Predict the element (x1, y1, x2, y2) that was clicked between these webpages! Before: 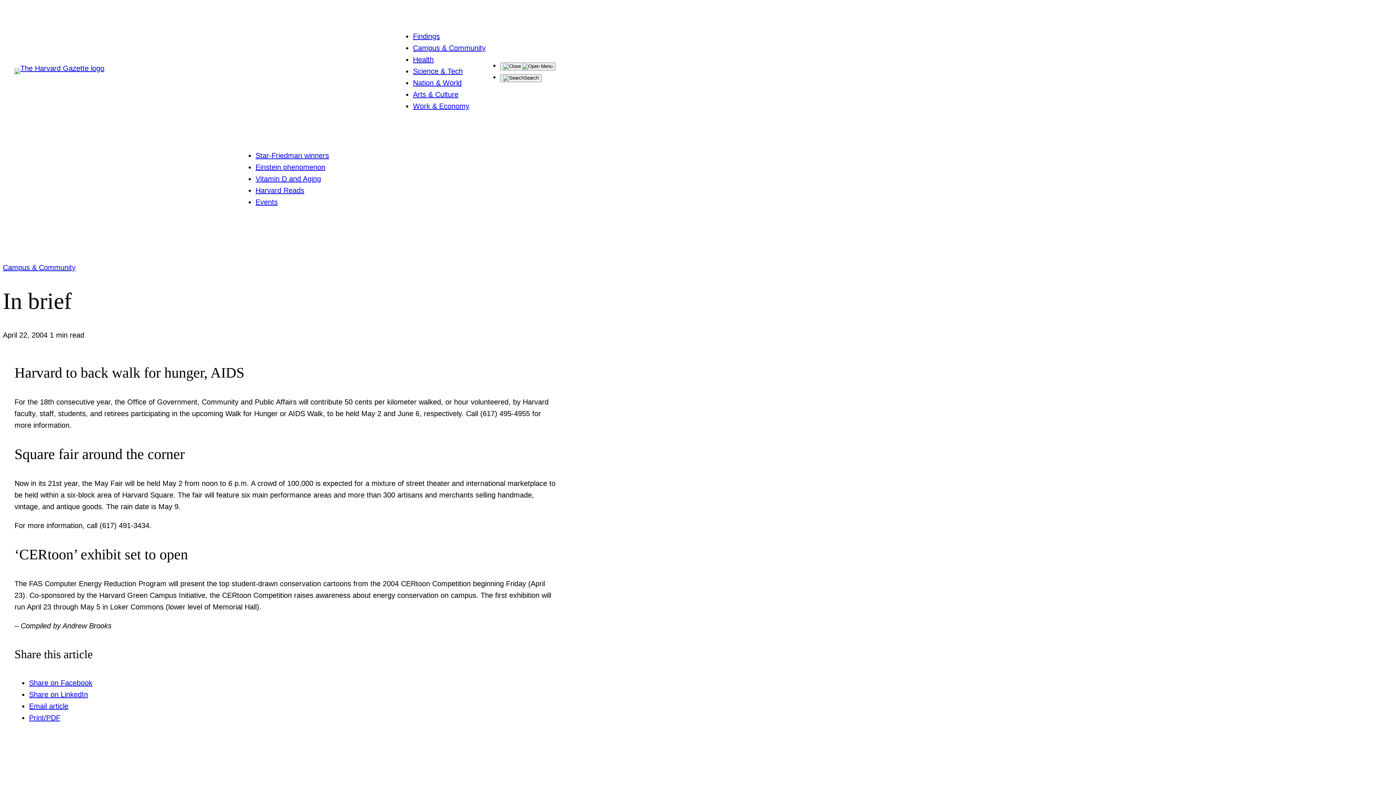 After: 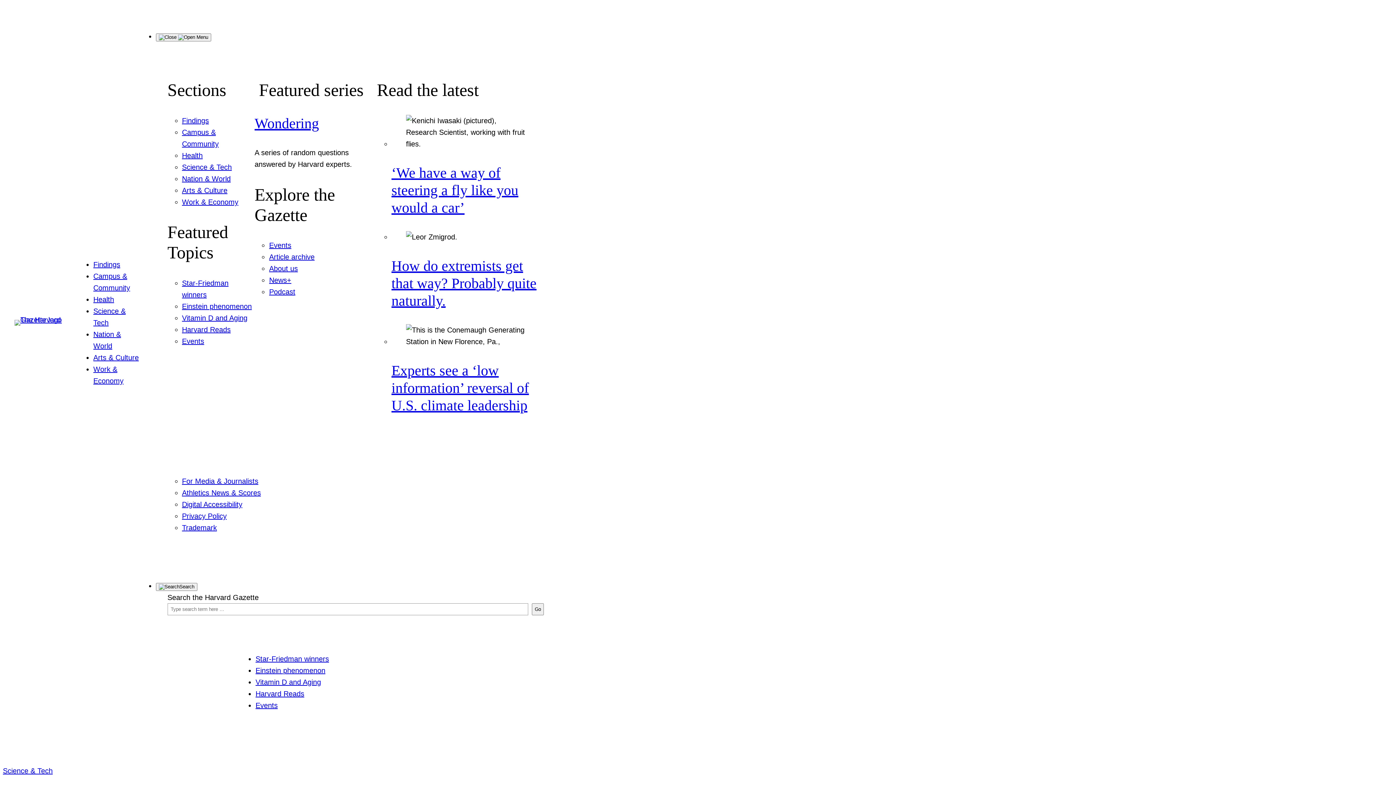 Action: bbox: (255, 151, 329, 159) label: Star-Friedman winners